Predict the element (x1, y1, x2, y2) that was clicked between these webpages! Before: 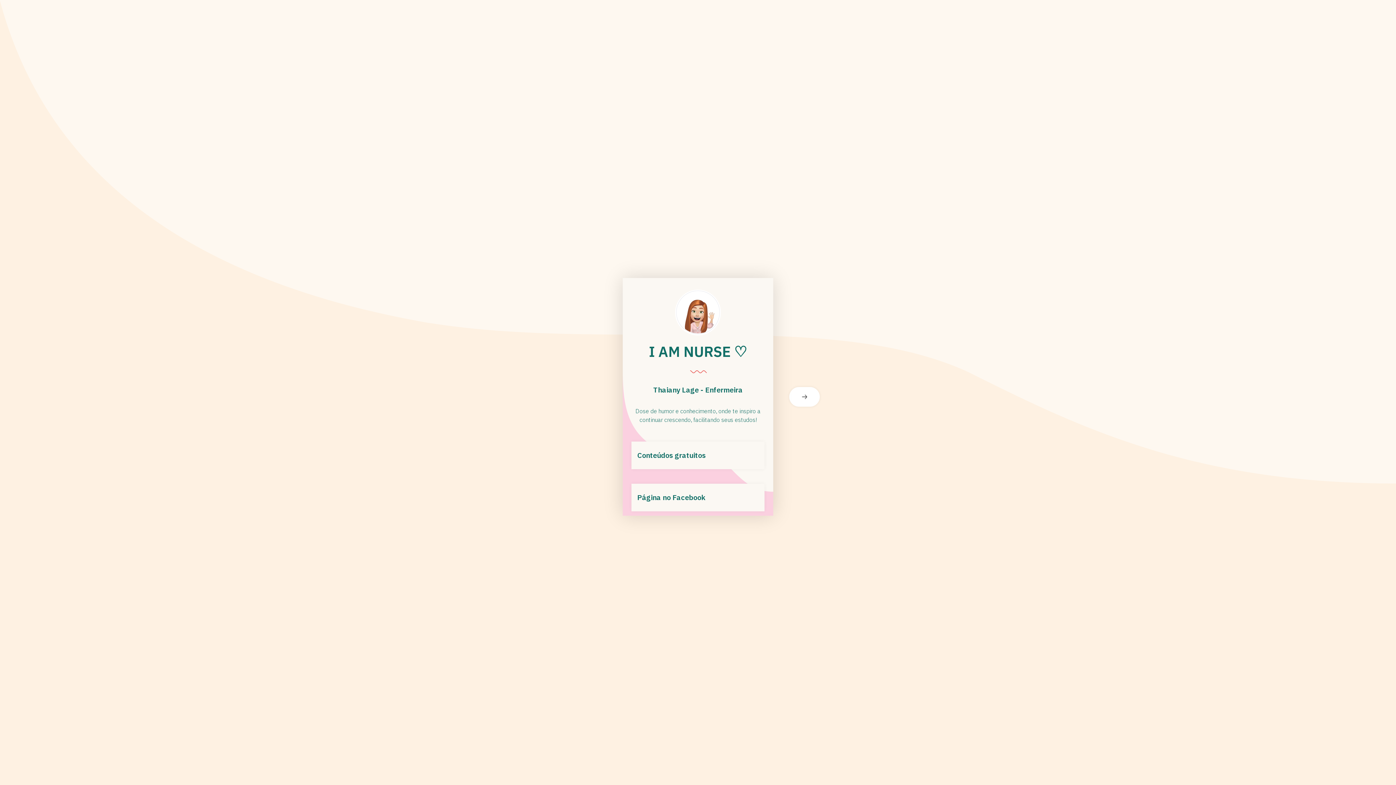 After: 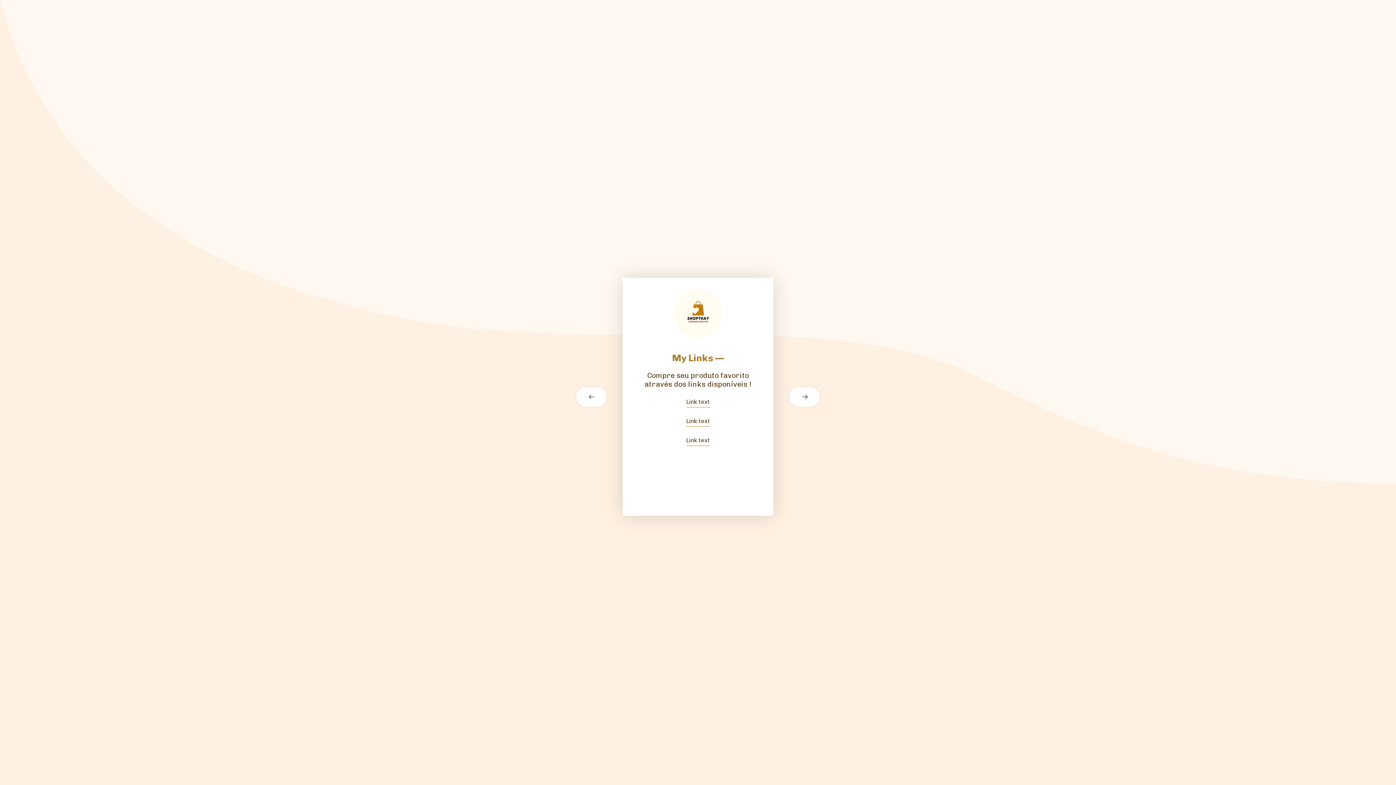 Action: bbox: (773, 387, 821, 406) label: next card